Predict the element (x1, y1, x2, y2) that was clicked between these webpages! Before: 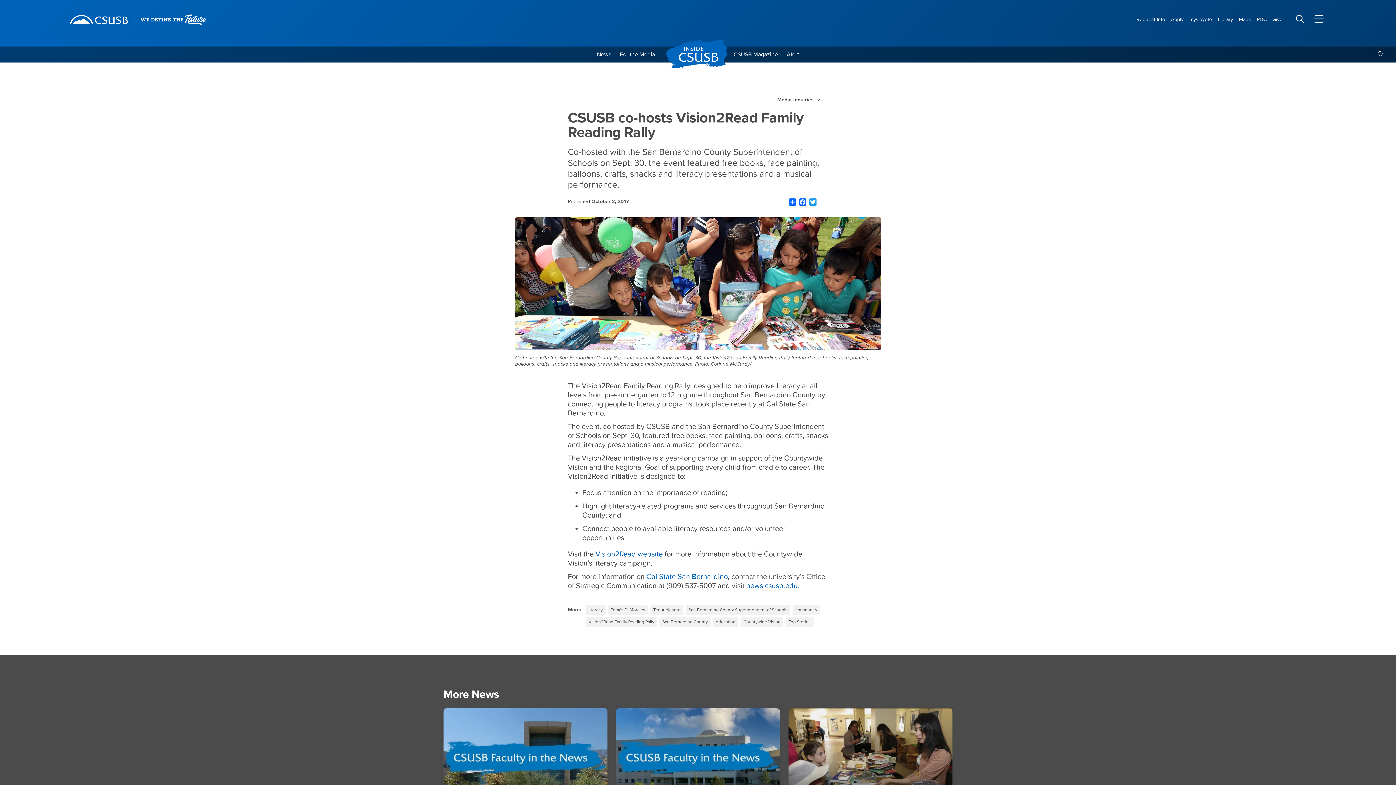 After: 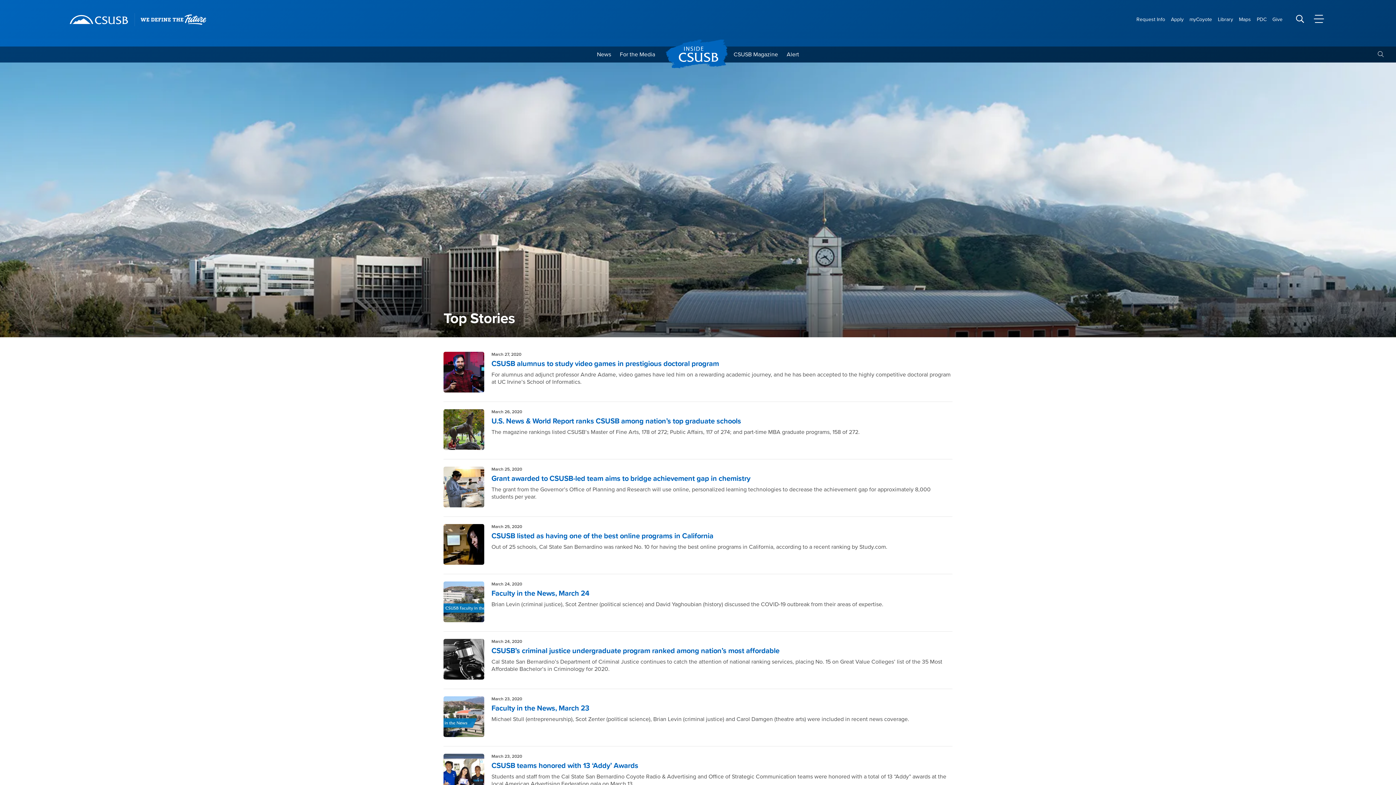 Action: bbox: (785, 617, 813, 627) label: Top Stories